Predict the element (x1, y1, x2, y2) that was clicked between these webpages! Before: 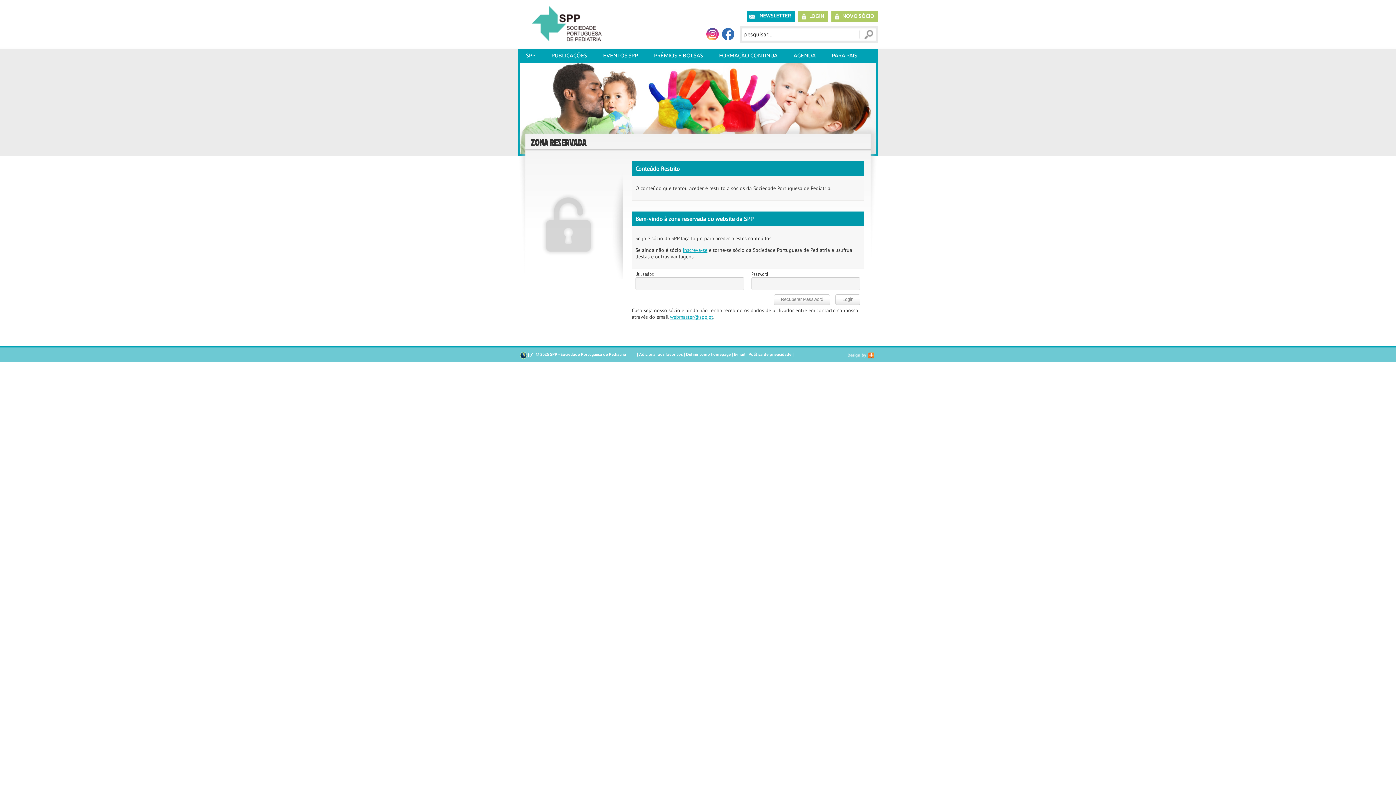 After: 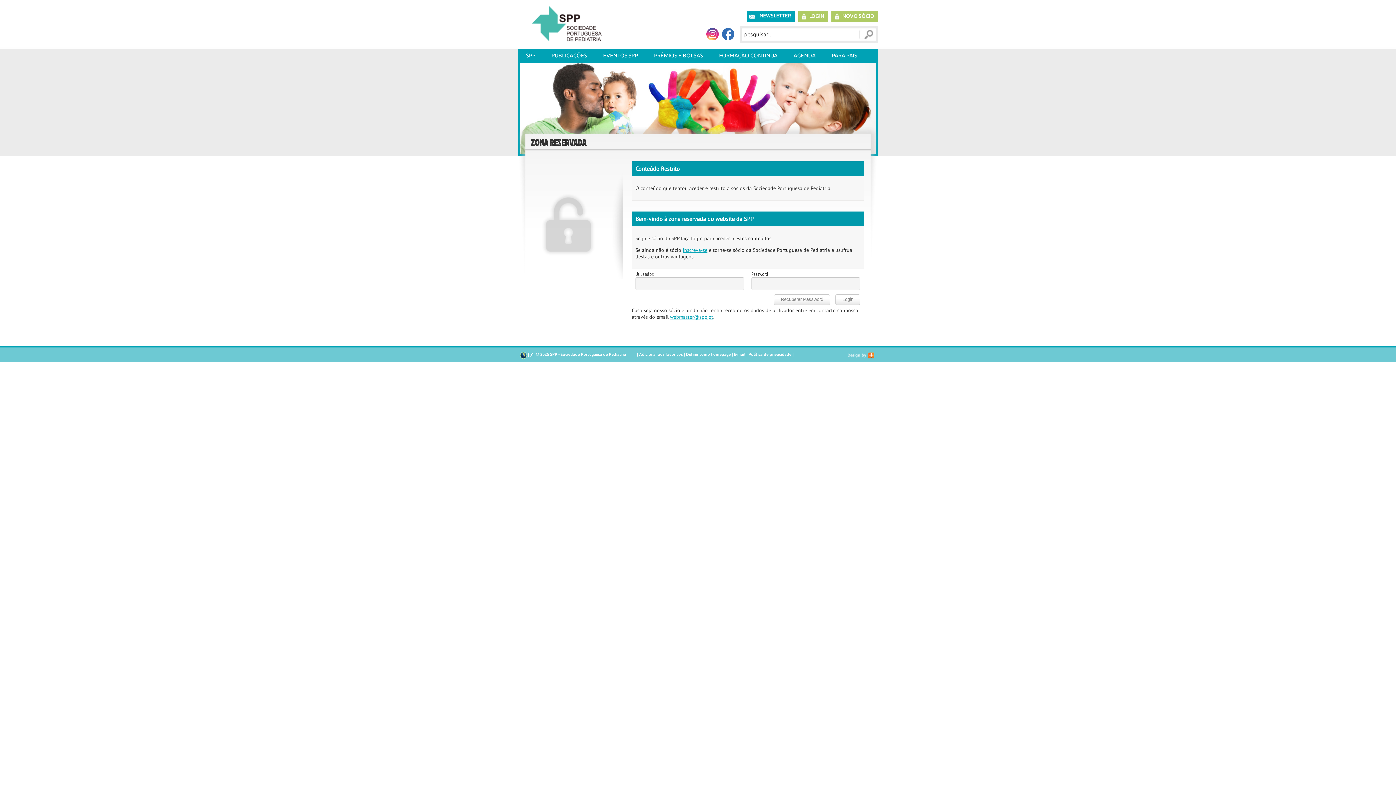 Action: bbox: (529, 353, 532, 357) label: D